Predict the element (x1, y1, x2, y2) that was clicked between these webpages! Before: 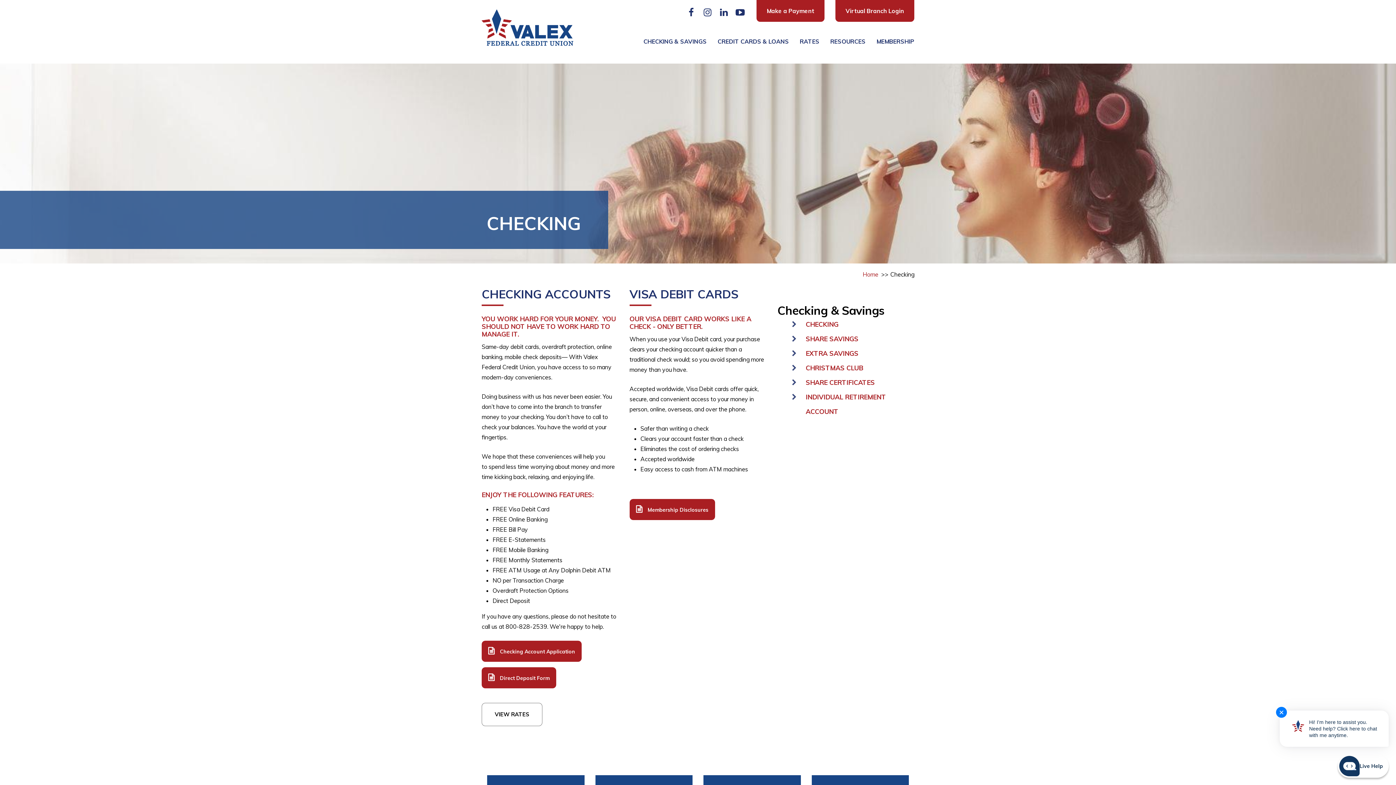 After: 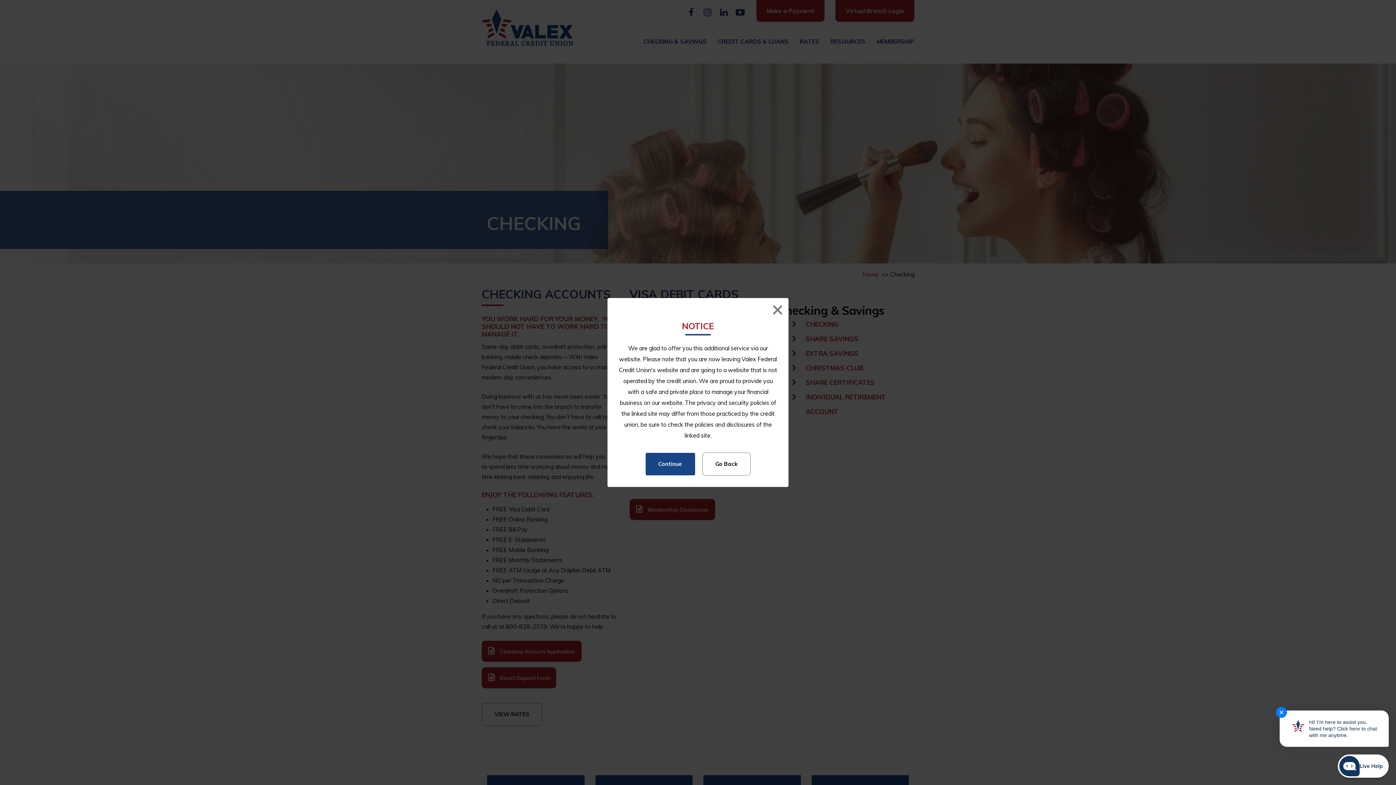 Action: label: youtube bbox: (734, 7, 745, 18)